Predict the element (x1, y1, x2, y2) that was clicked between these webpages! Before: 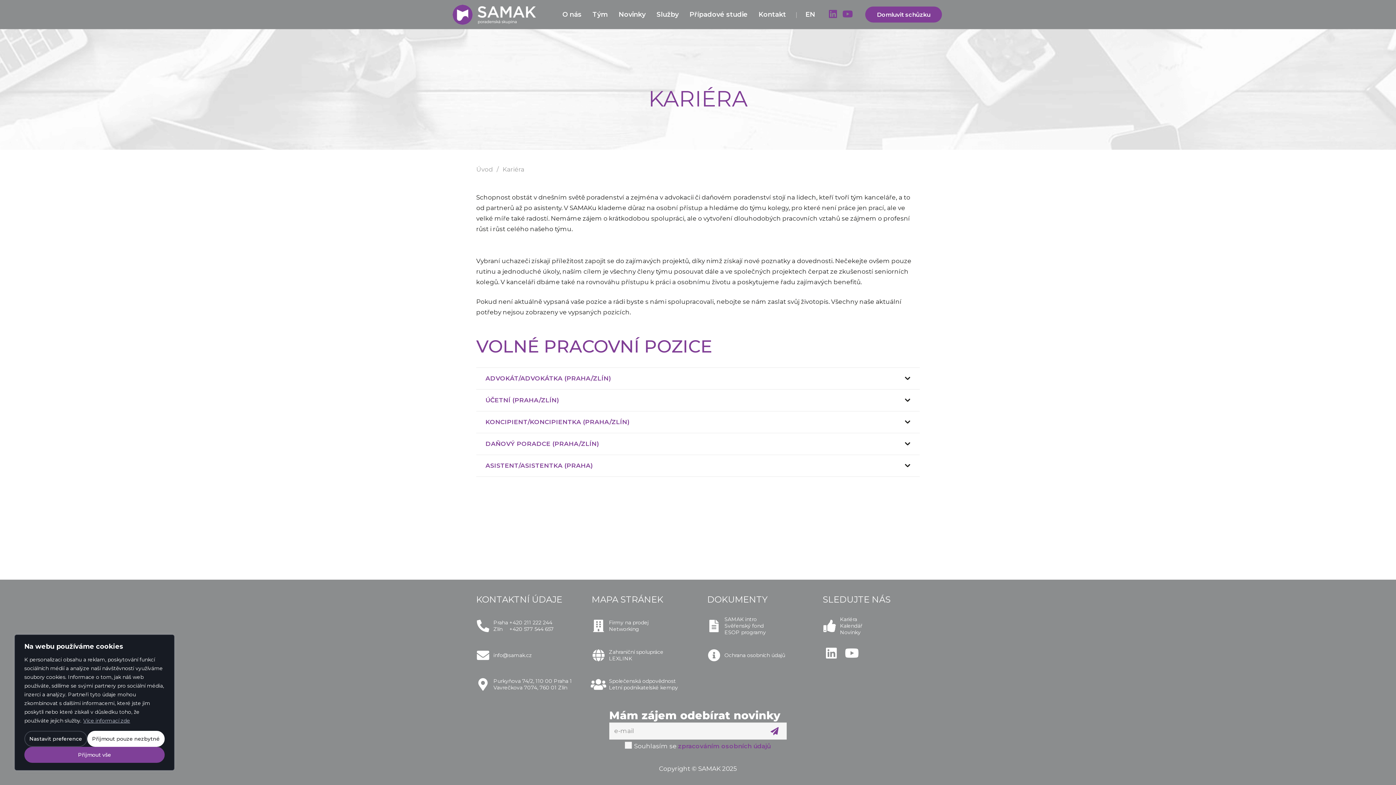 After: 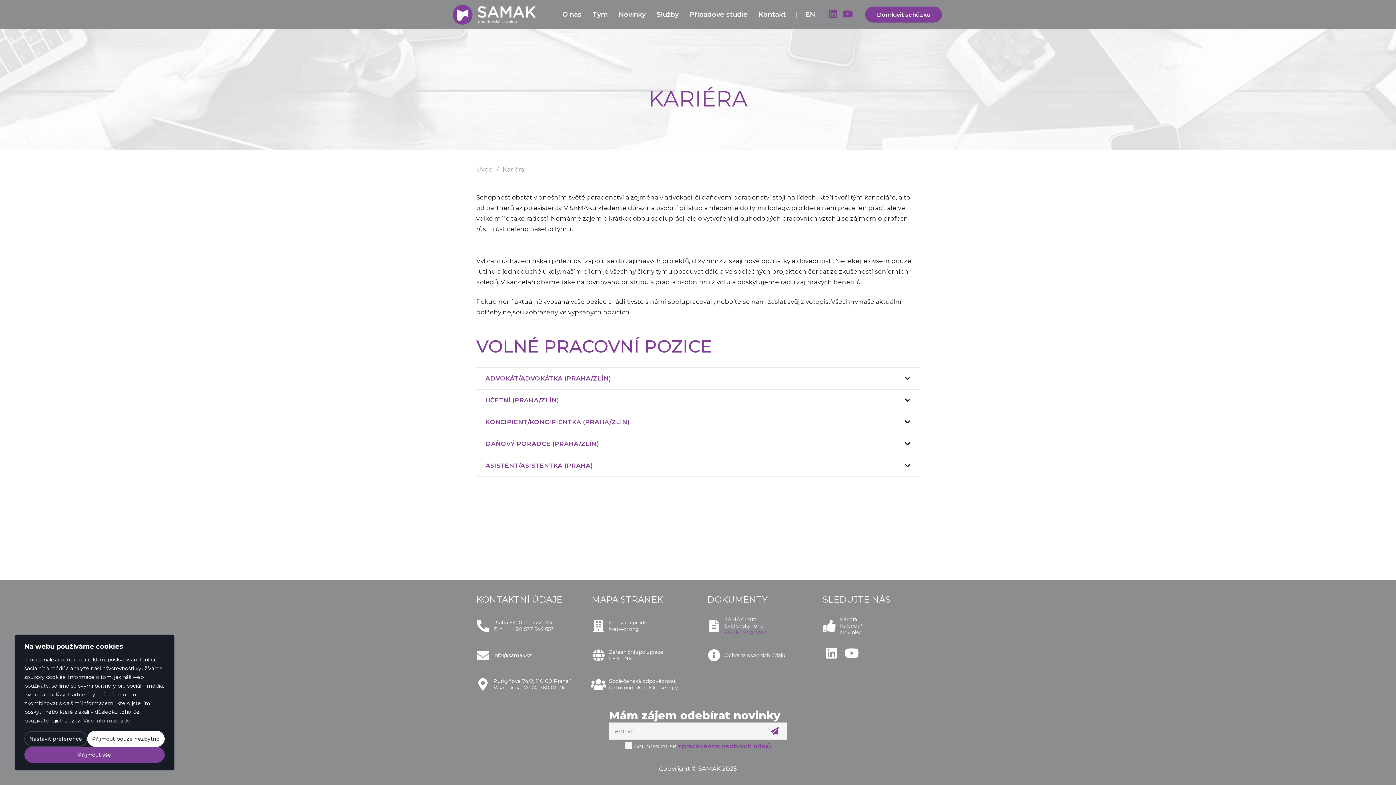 Action: label: ESOP programy bbox: (724, 629, 766, 636)